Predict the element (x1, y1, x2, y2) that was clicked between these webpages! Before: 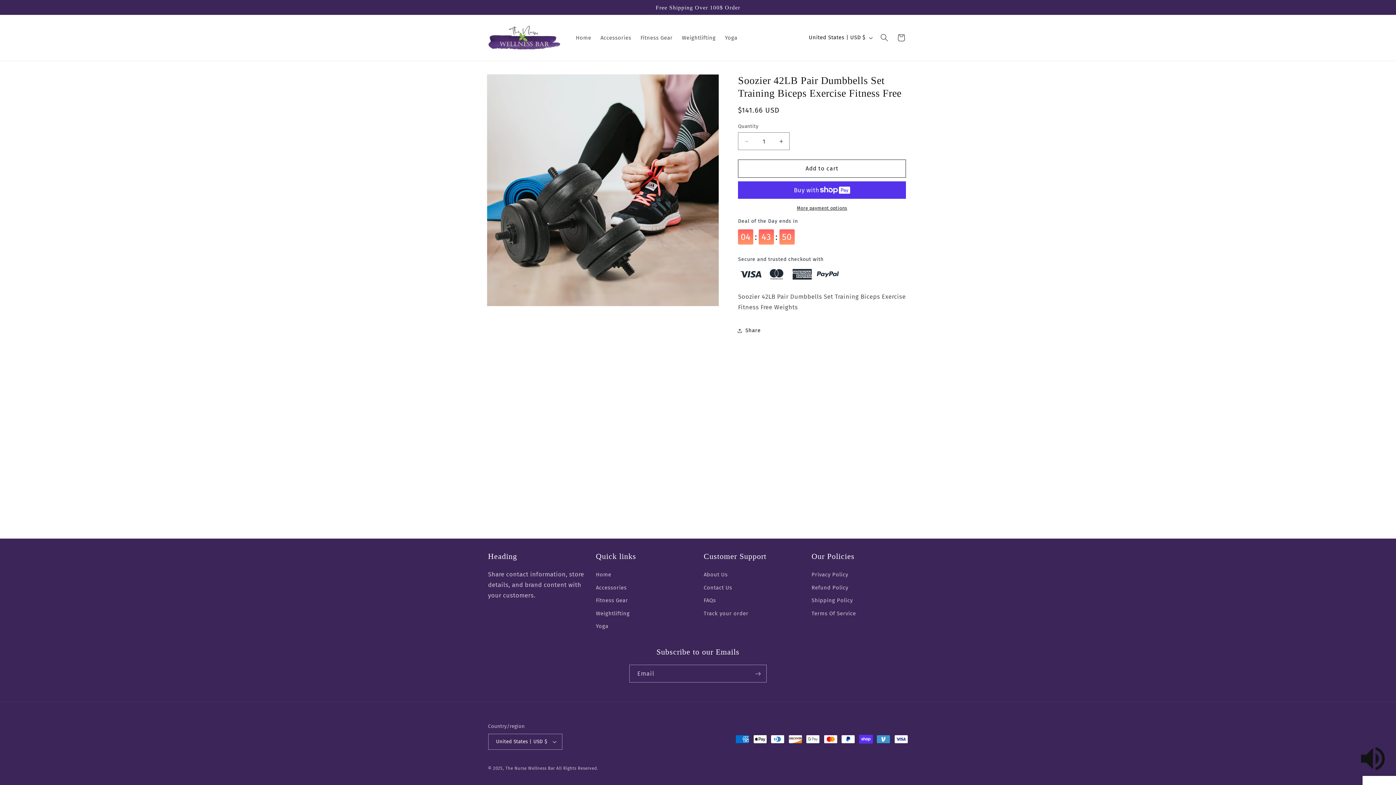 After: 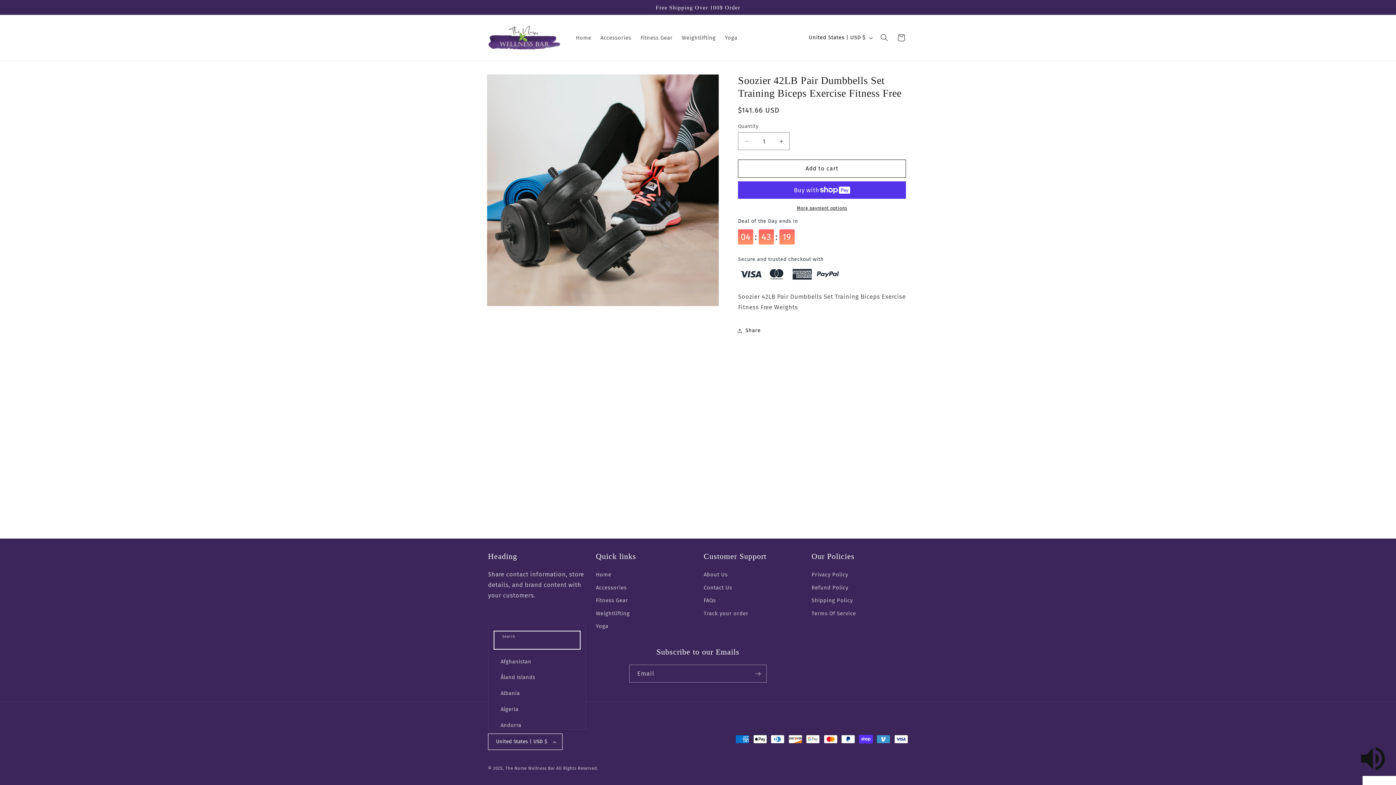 Action: bbox: (488, 734, 562, 750) label: United States | USD $